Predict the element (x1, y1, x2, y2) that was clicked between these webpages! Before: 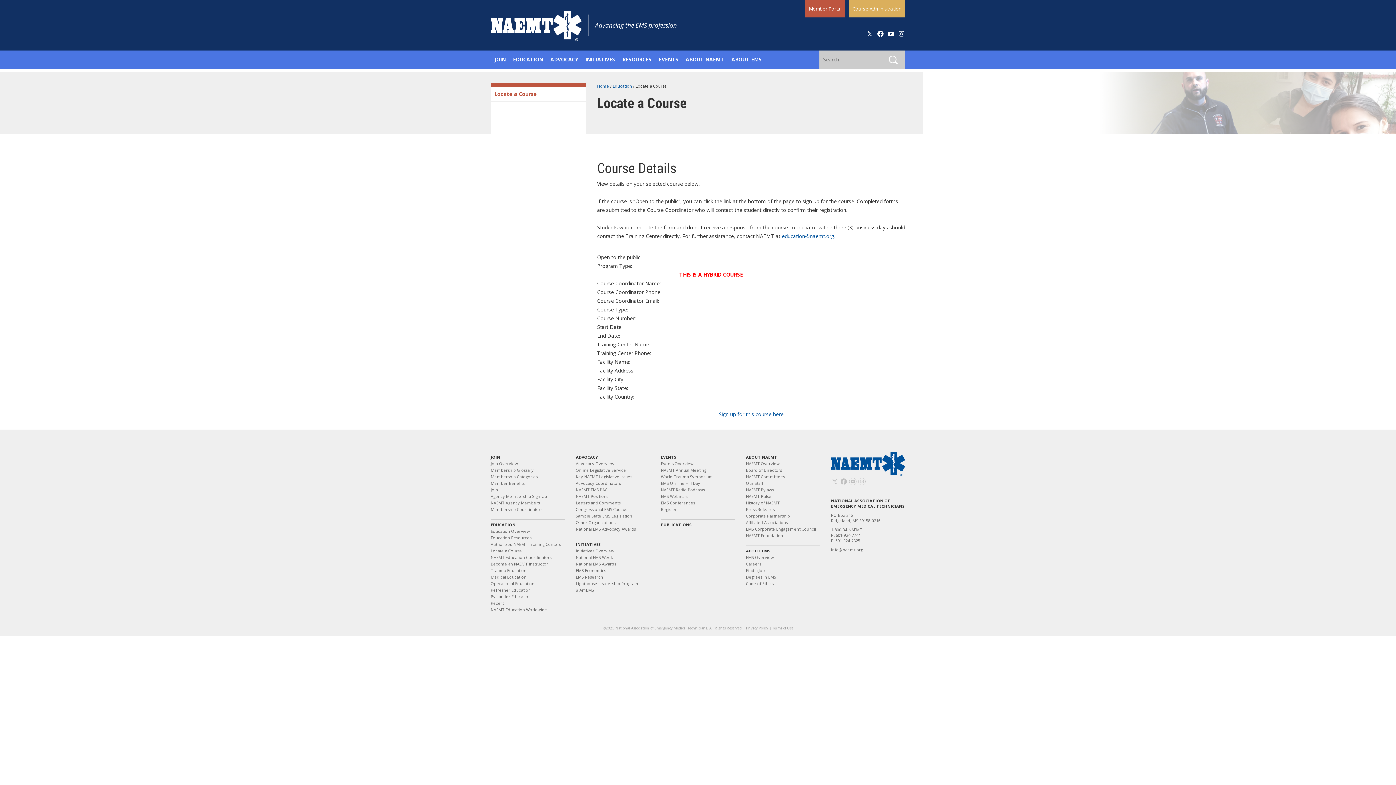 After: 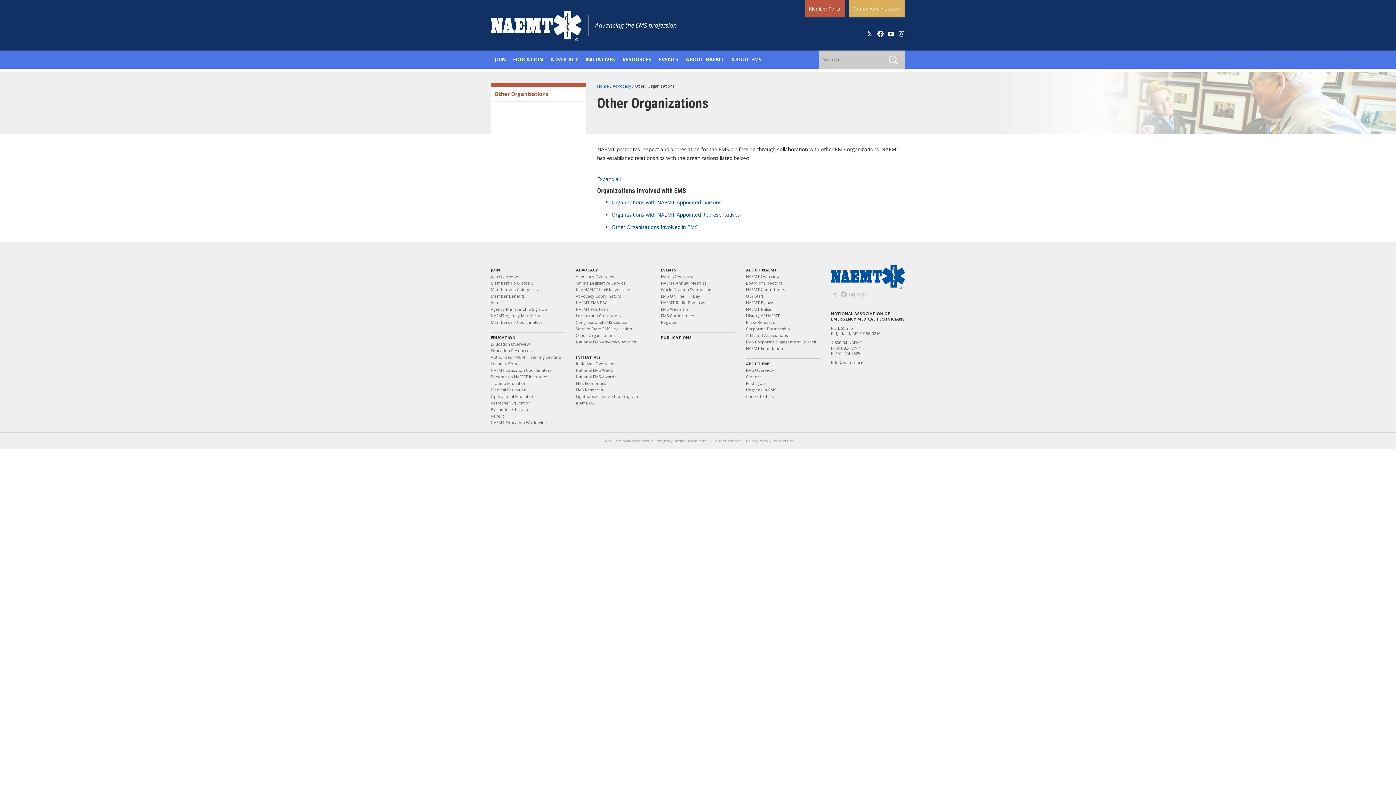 Action: bbox: (576, 519, 615, 525) label: Other Organizations